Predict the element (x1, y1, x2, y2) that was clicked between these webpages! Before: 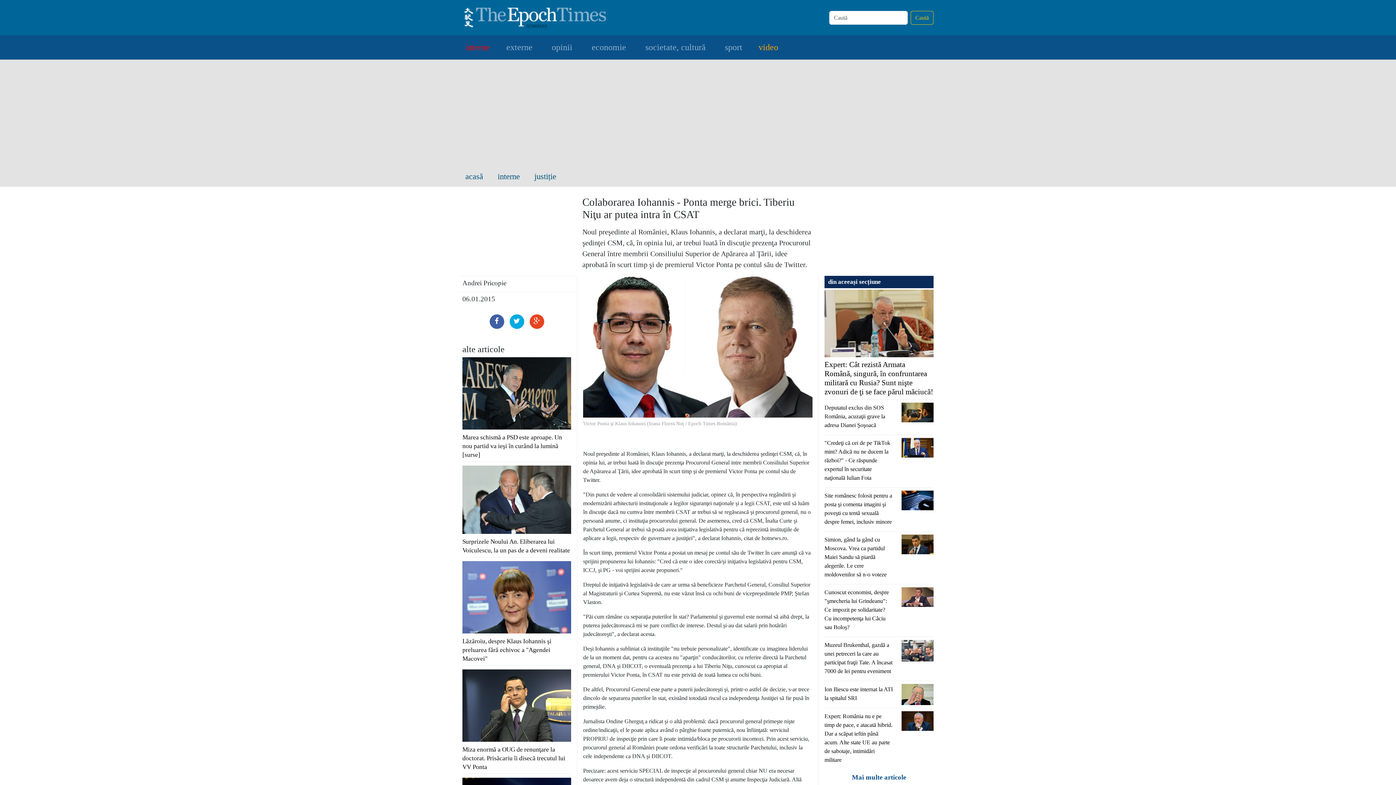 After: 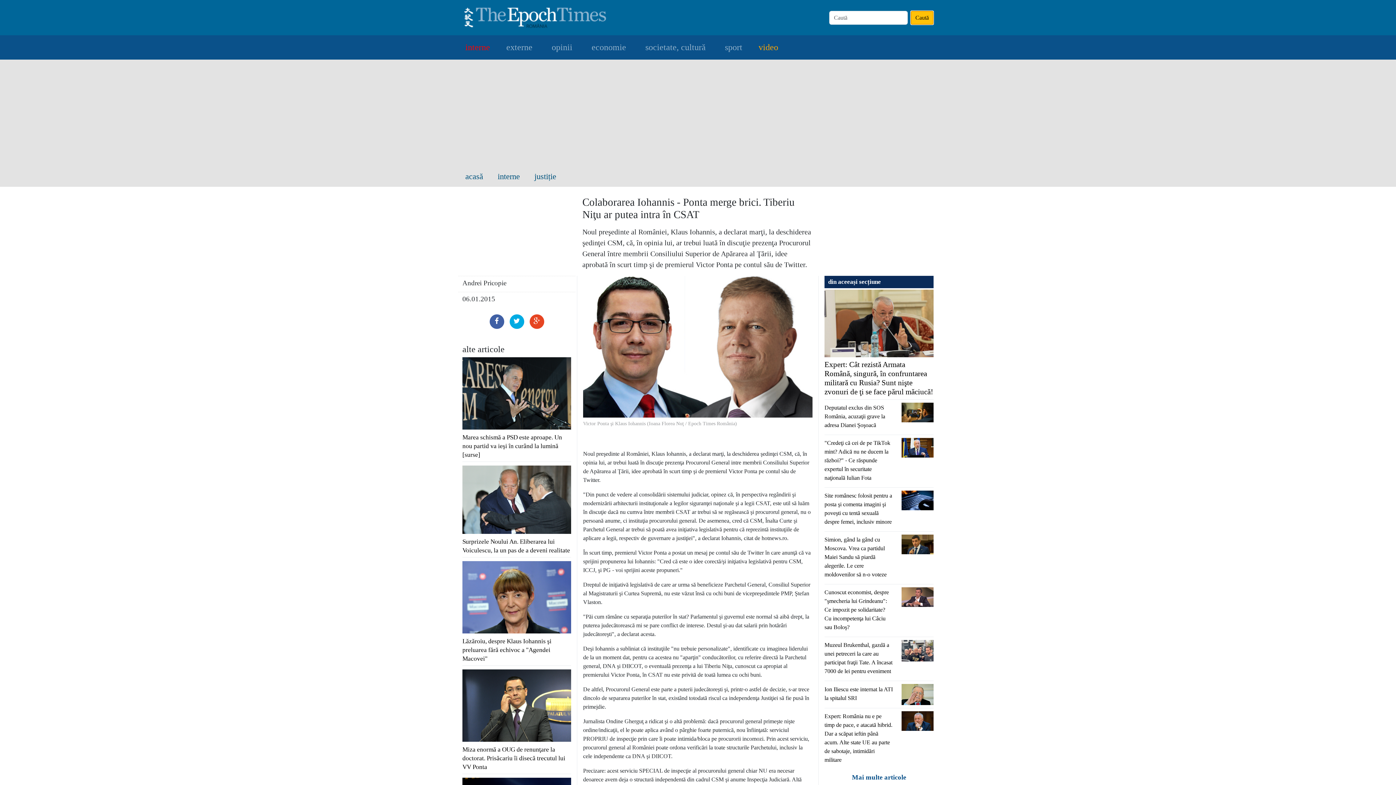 Action: bbox: (910, 10, 933, 24) label: Caută